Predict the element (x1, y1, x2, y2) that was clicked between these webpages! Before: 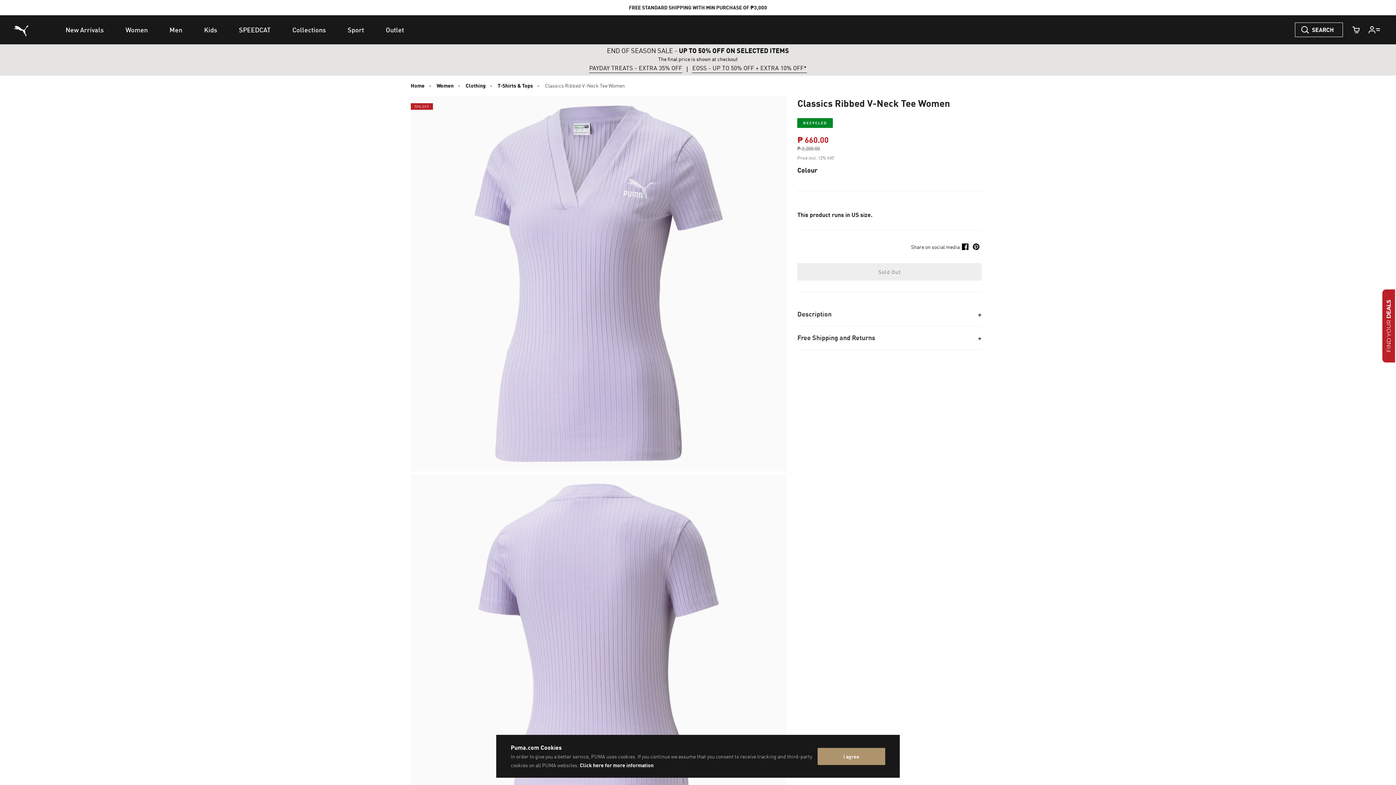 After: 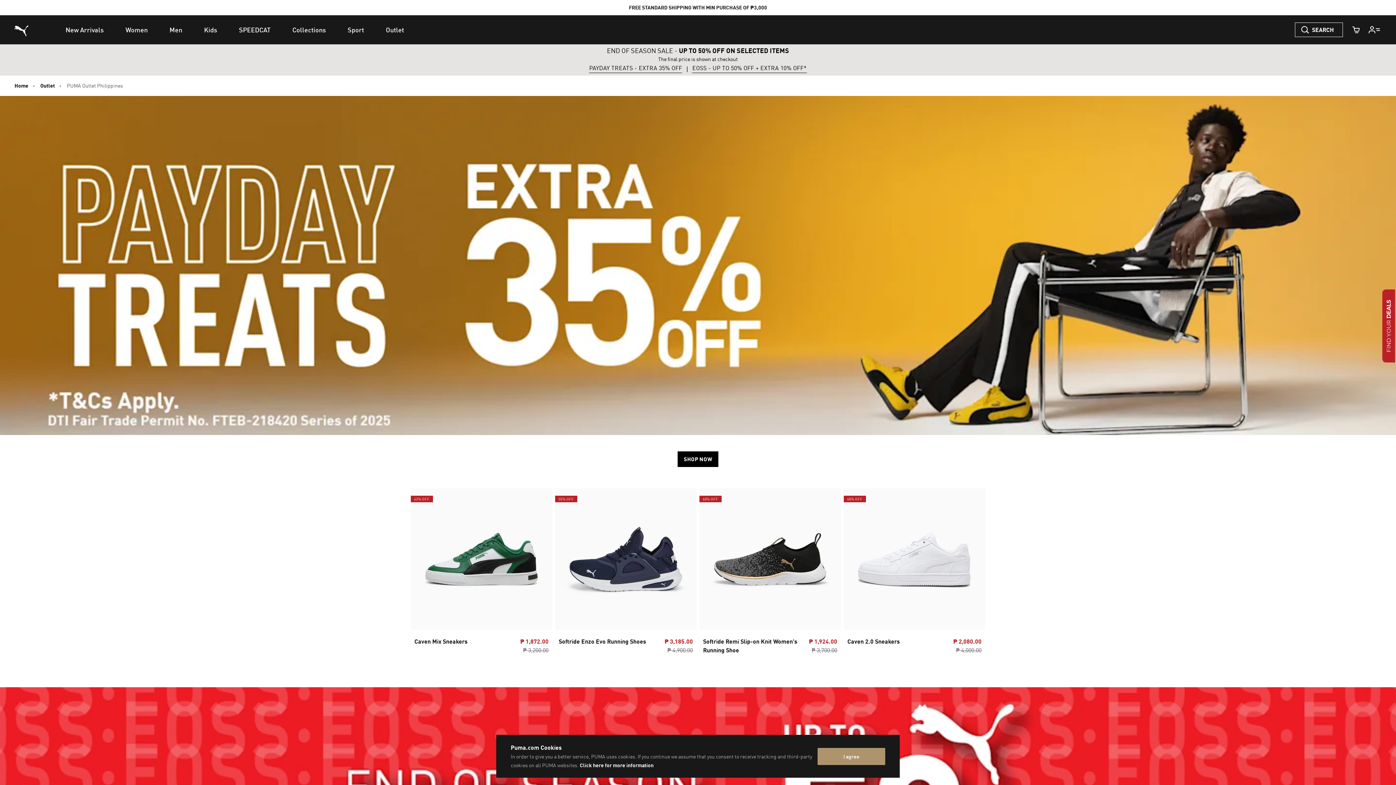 Action: label: Outlet bbox: (375, 15, 415, 44)